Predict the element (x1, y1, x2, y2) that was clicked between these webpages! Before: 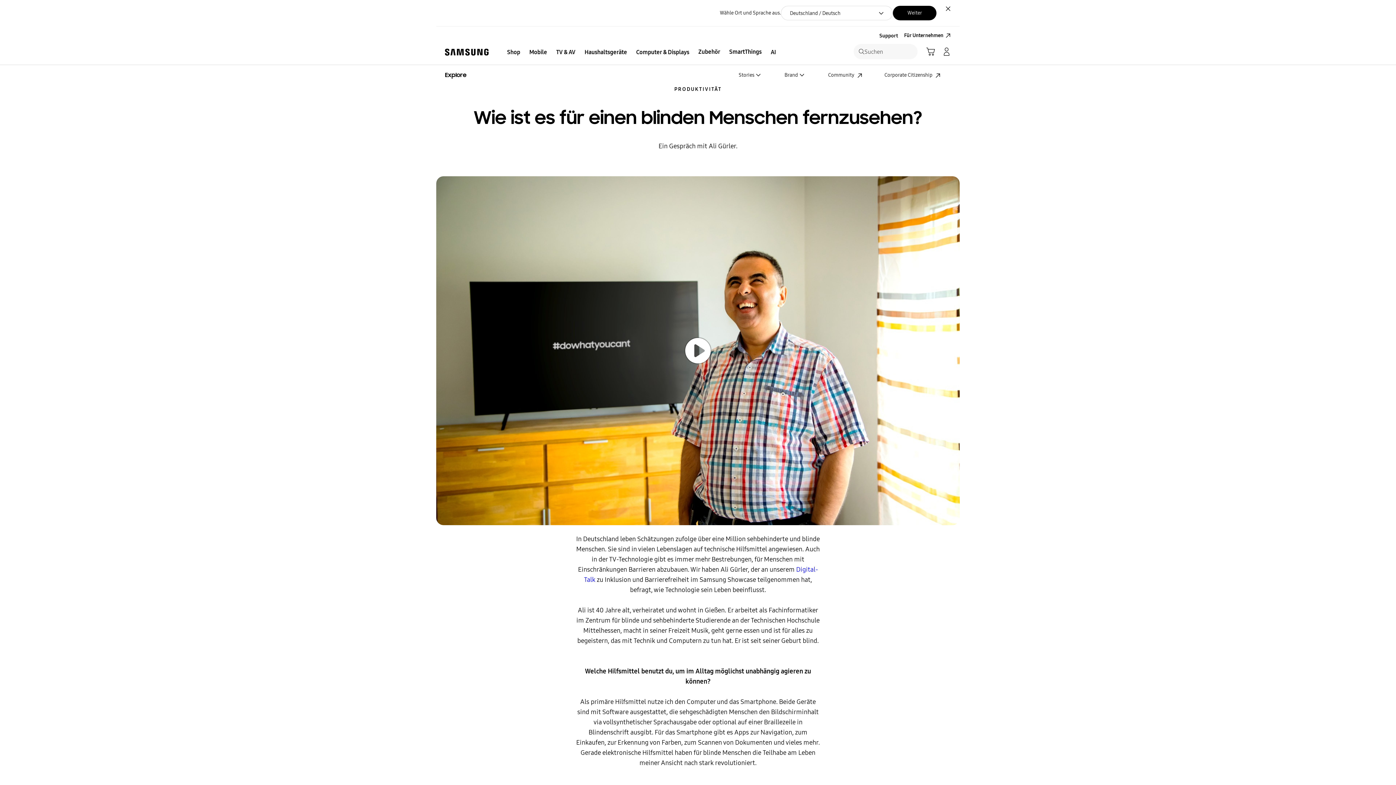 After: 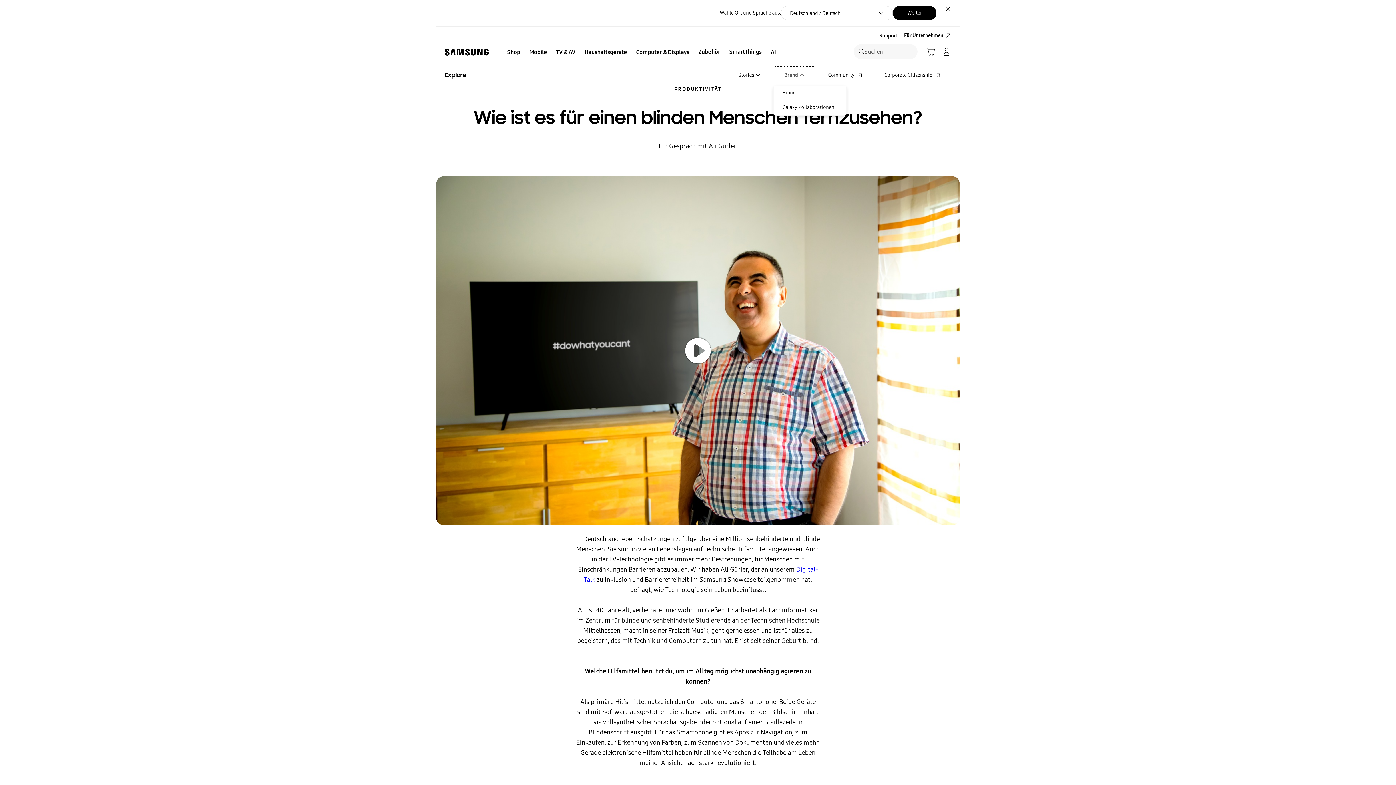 Action: label: Brand Brand bbox: (774, 66, 814, 83)